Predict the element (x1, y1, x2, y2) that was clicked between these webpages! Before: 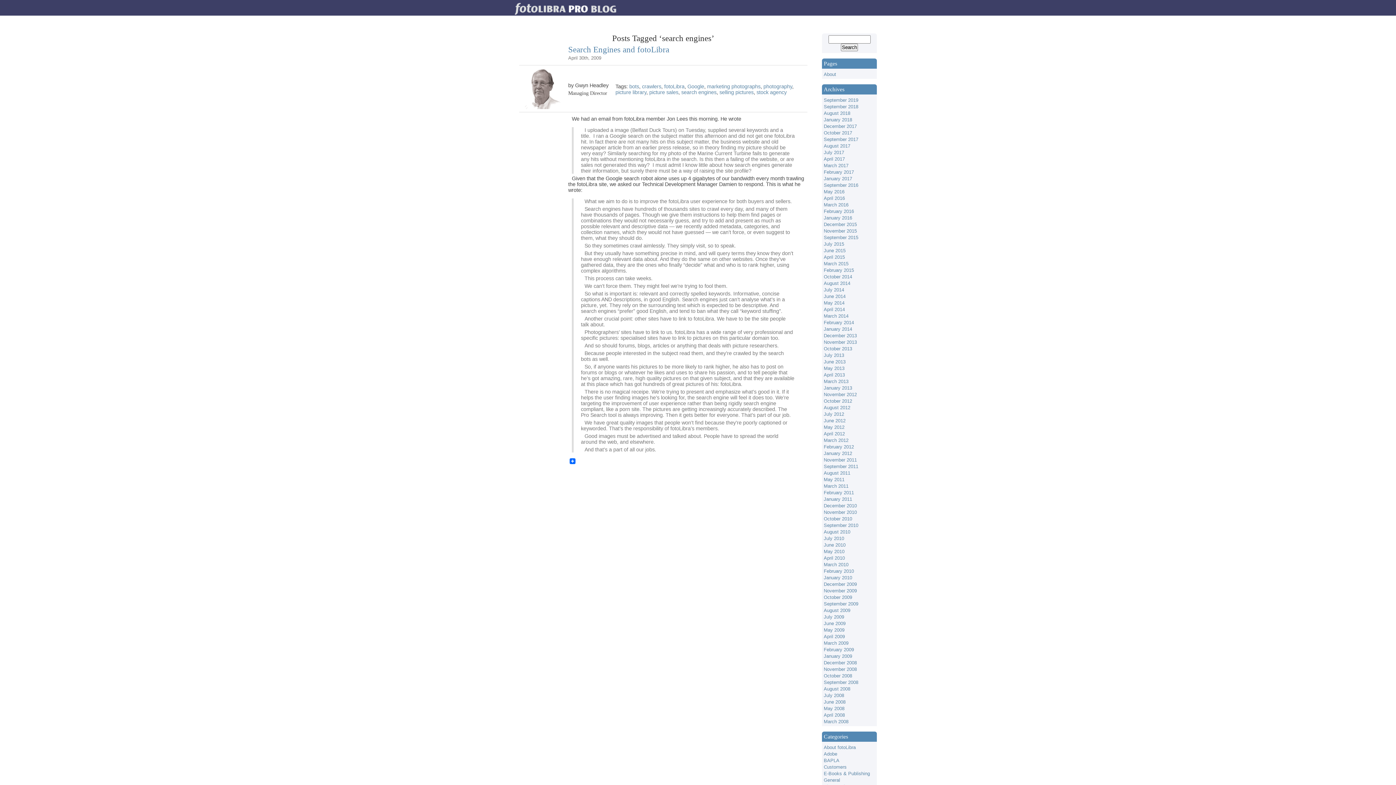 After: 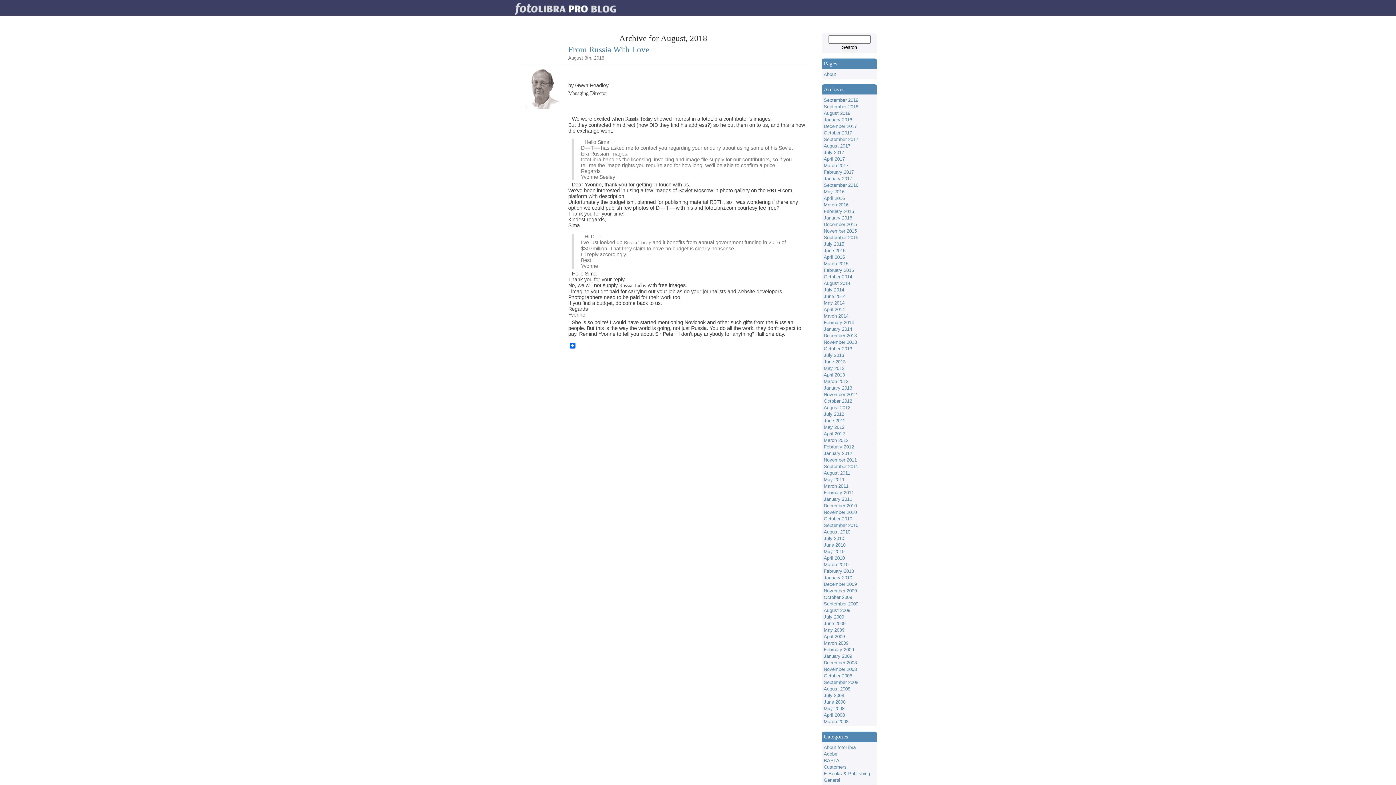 Action: label: August 2018 bbox: (824, 110, 850, 116)